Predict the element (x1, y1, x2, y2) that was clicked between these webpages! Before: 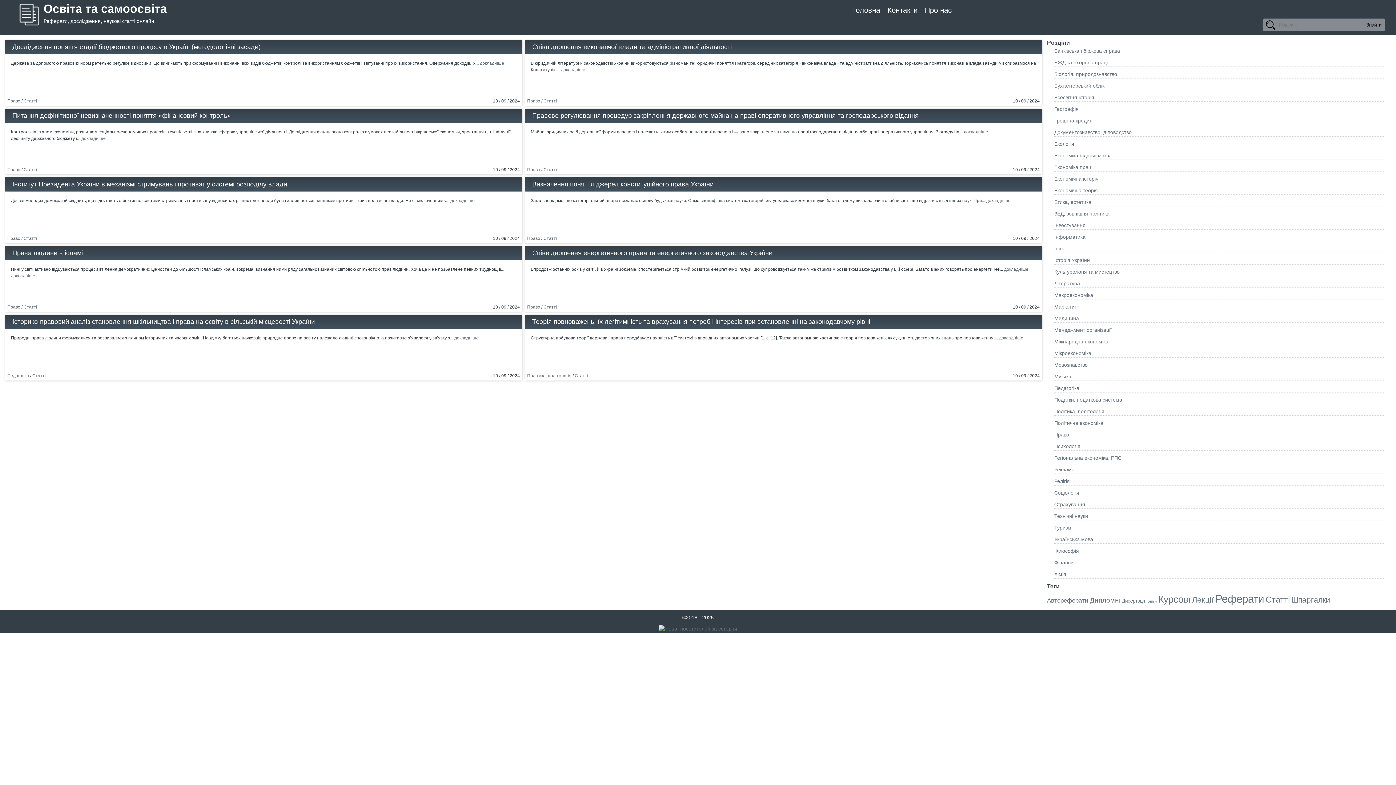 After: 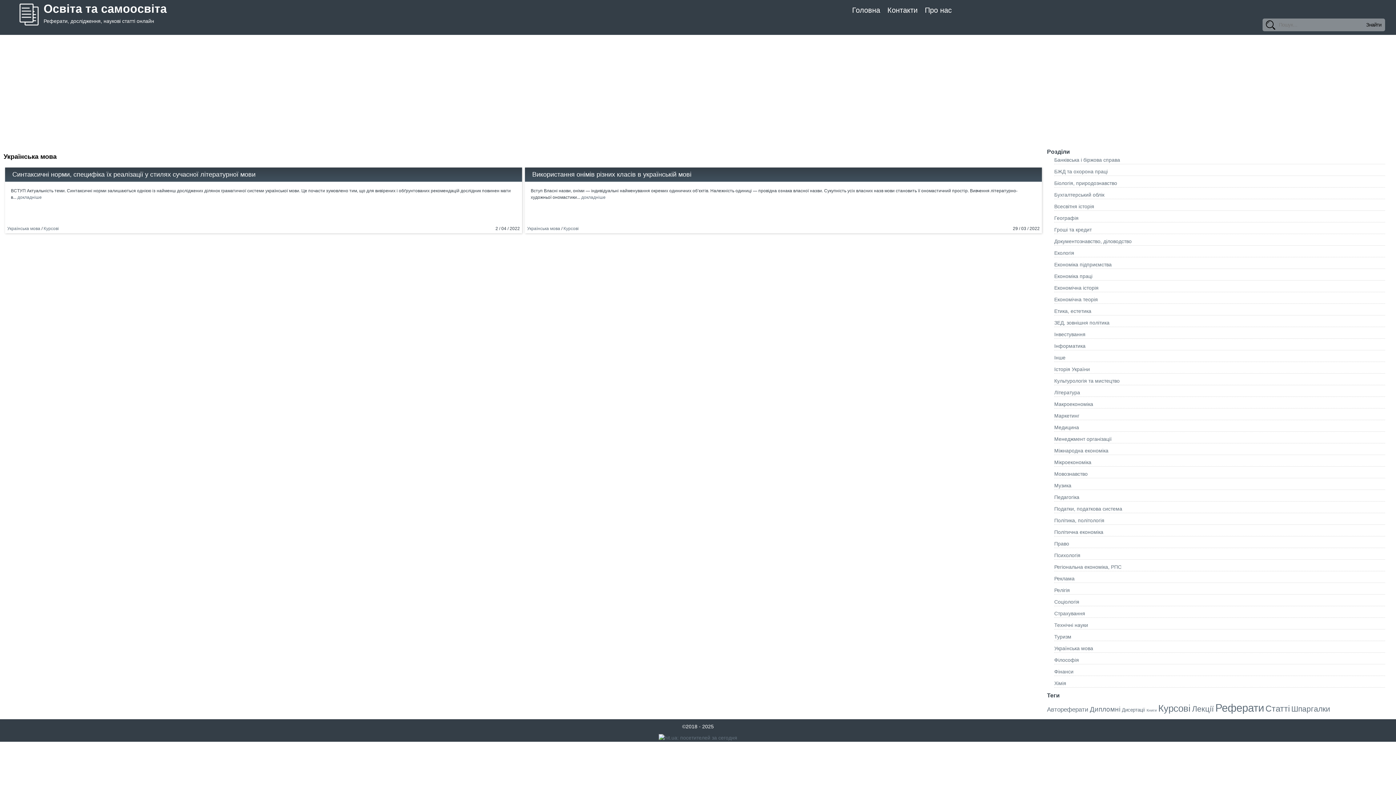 Action: label: Українська мова bbox: (1054, 536, 1093, 542)